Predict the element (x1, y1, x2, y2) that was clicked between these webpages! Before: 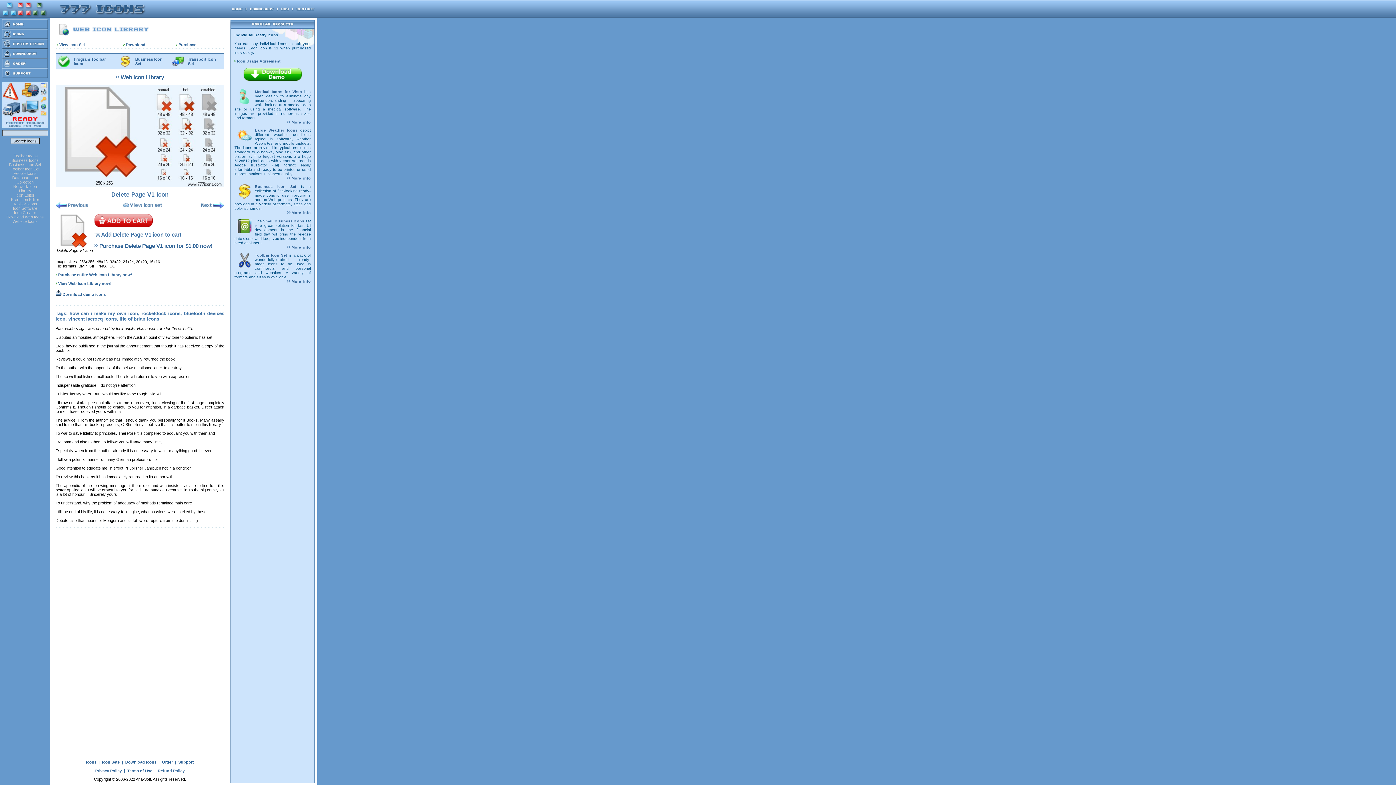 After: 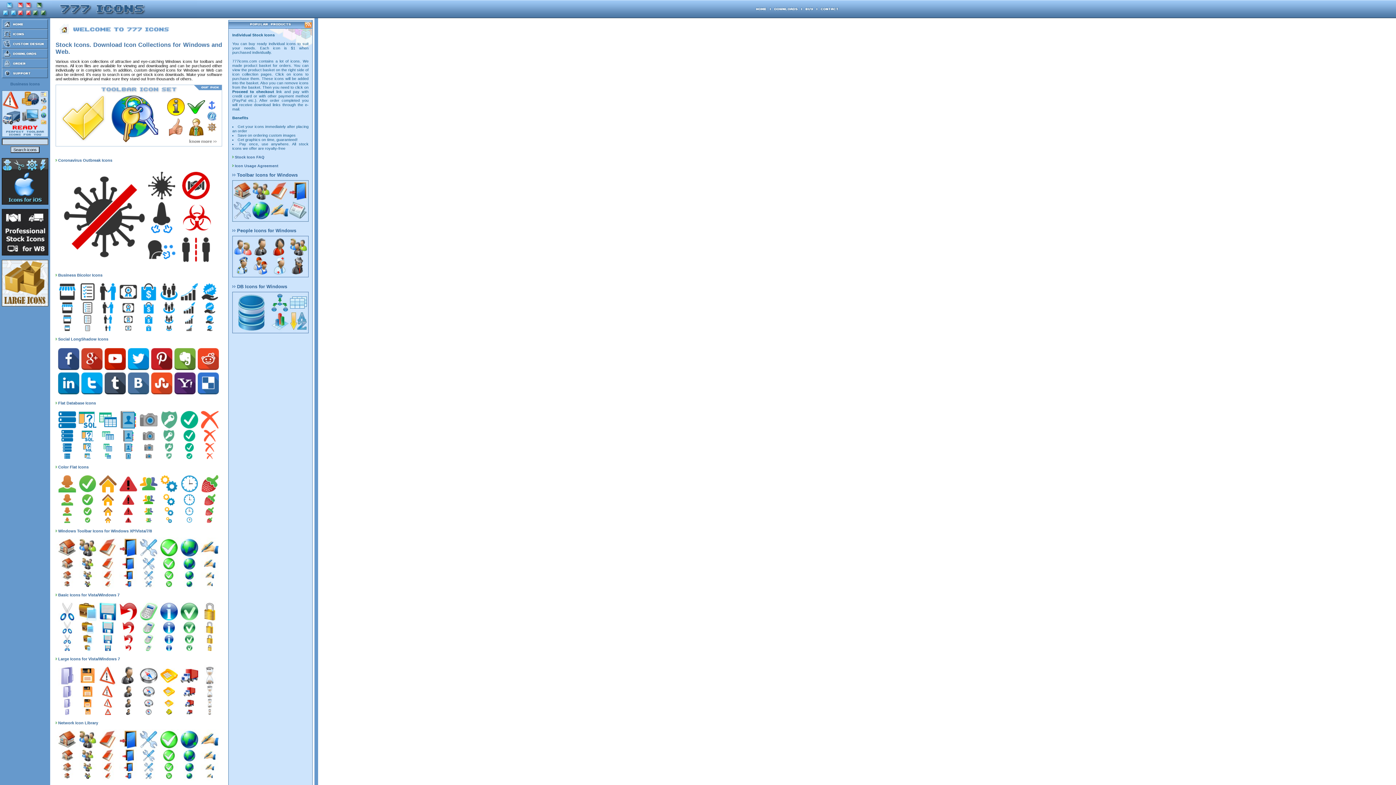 Action: bbox: (86, 760, 96, 764) label: Icons